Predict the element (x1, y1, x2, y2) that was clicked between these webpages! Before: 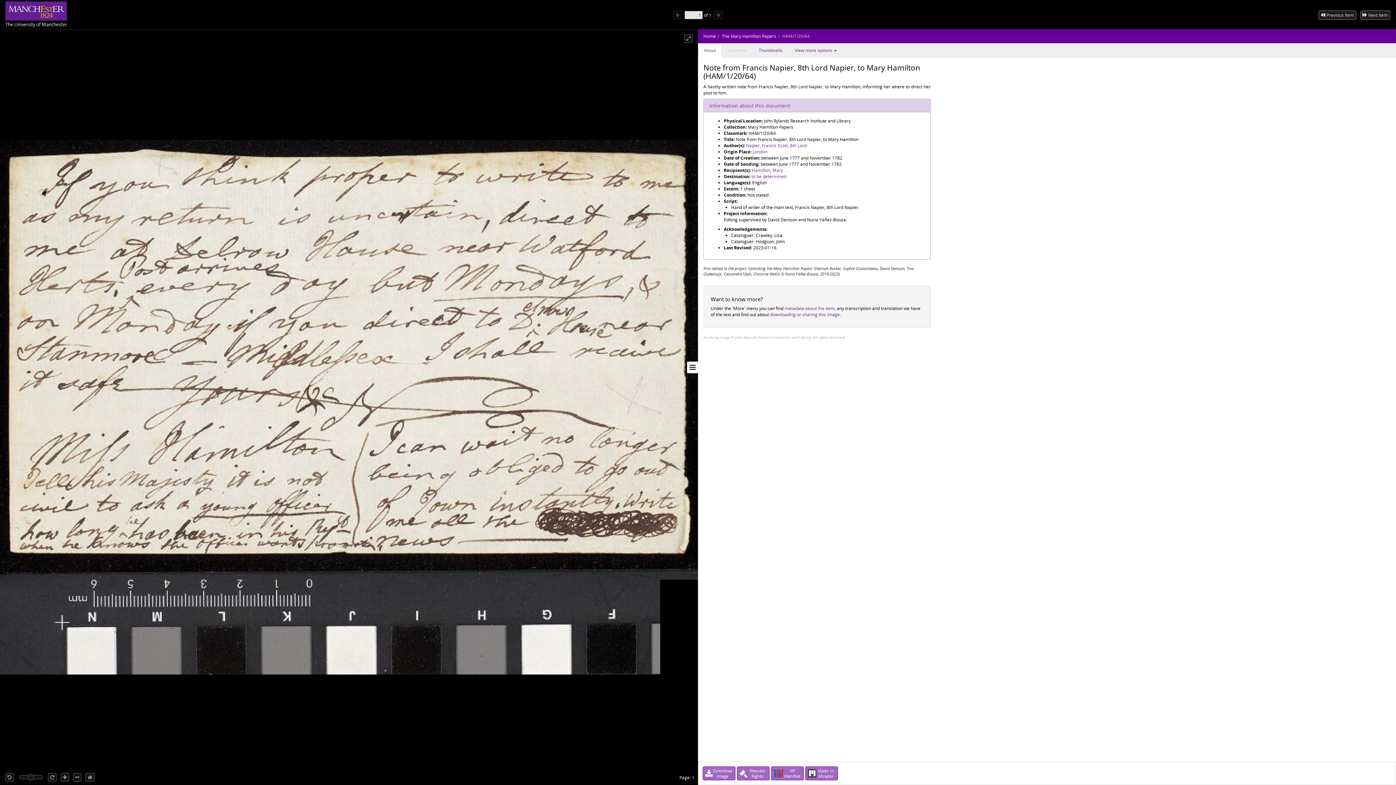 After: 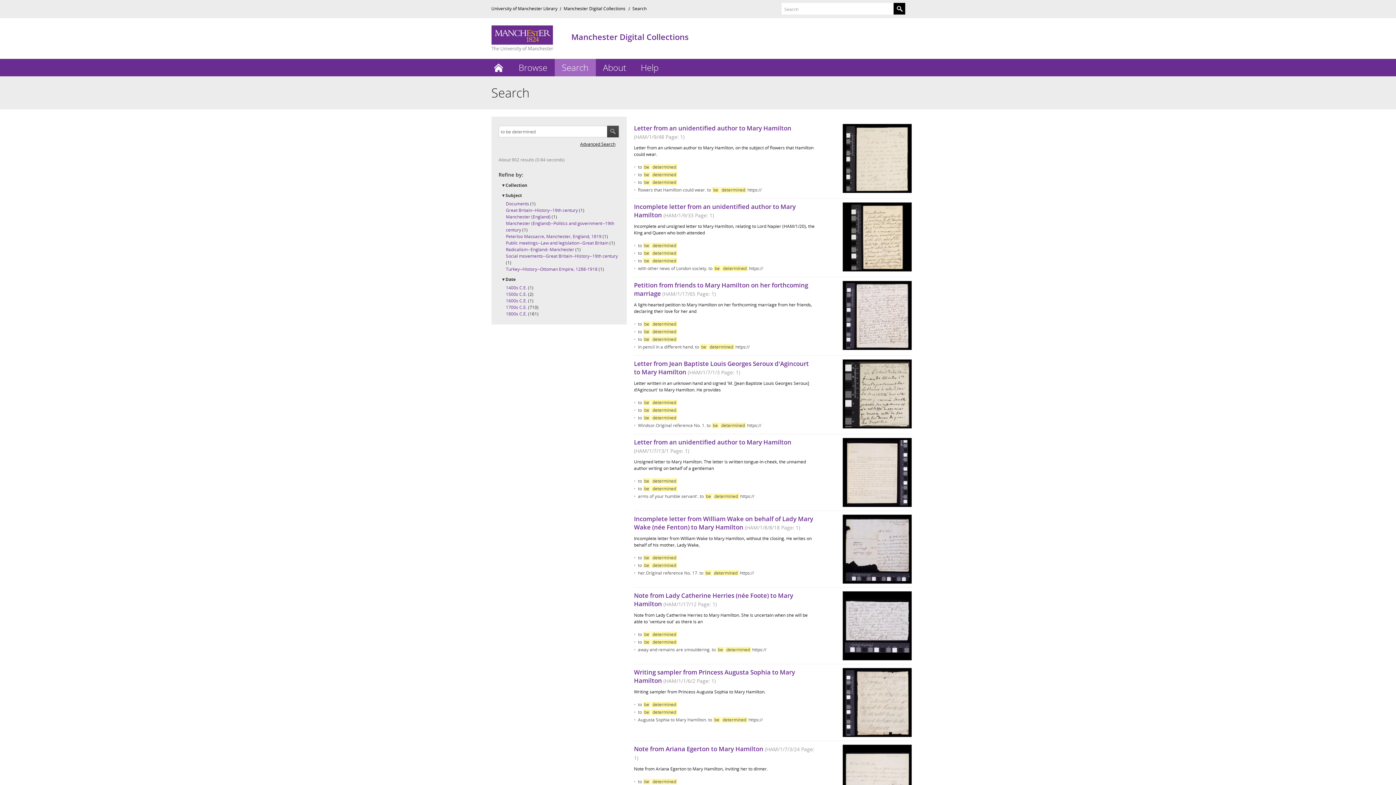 Action: label: to be determined bbox: (751, 173, 786, 179)